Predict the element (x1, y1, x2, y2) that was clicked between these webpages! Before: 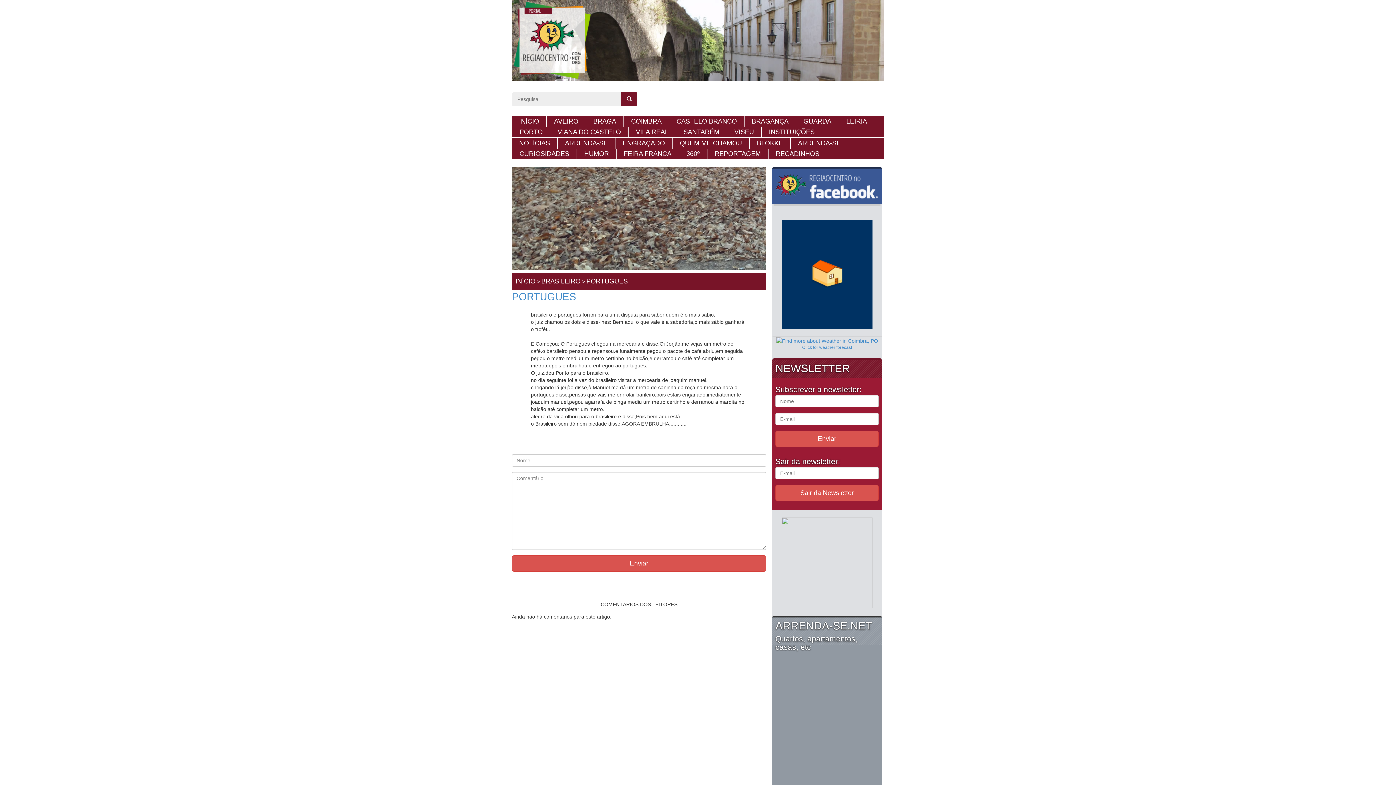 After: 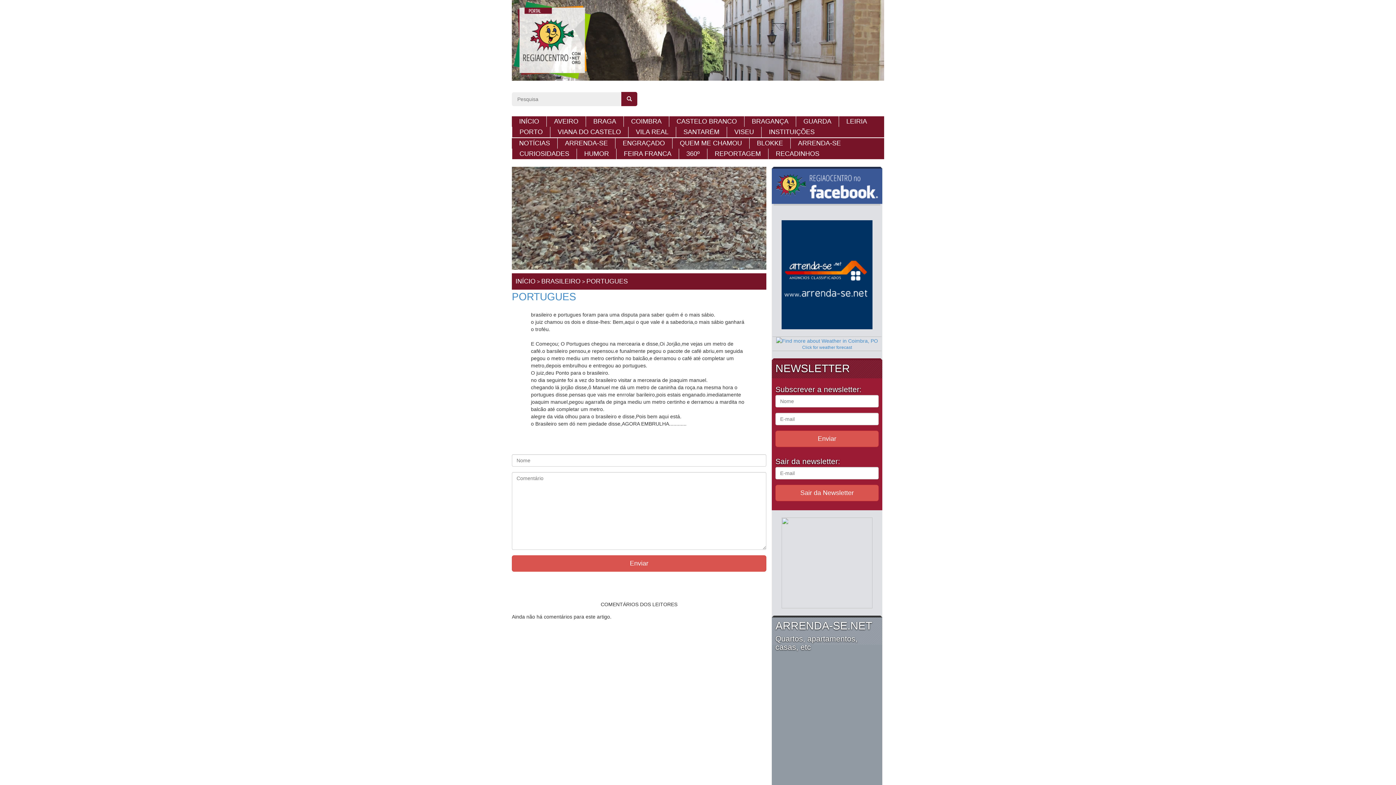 Action: label: PORTUGUES bbox: (586, 277, 628, 285)